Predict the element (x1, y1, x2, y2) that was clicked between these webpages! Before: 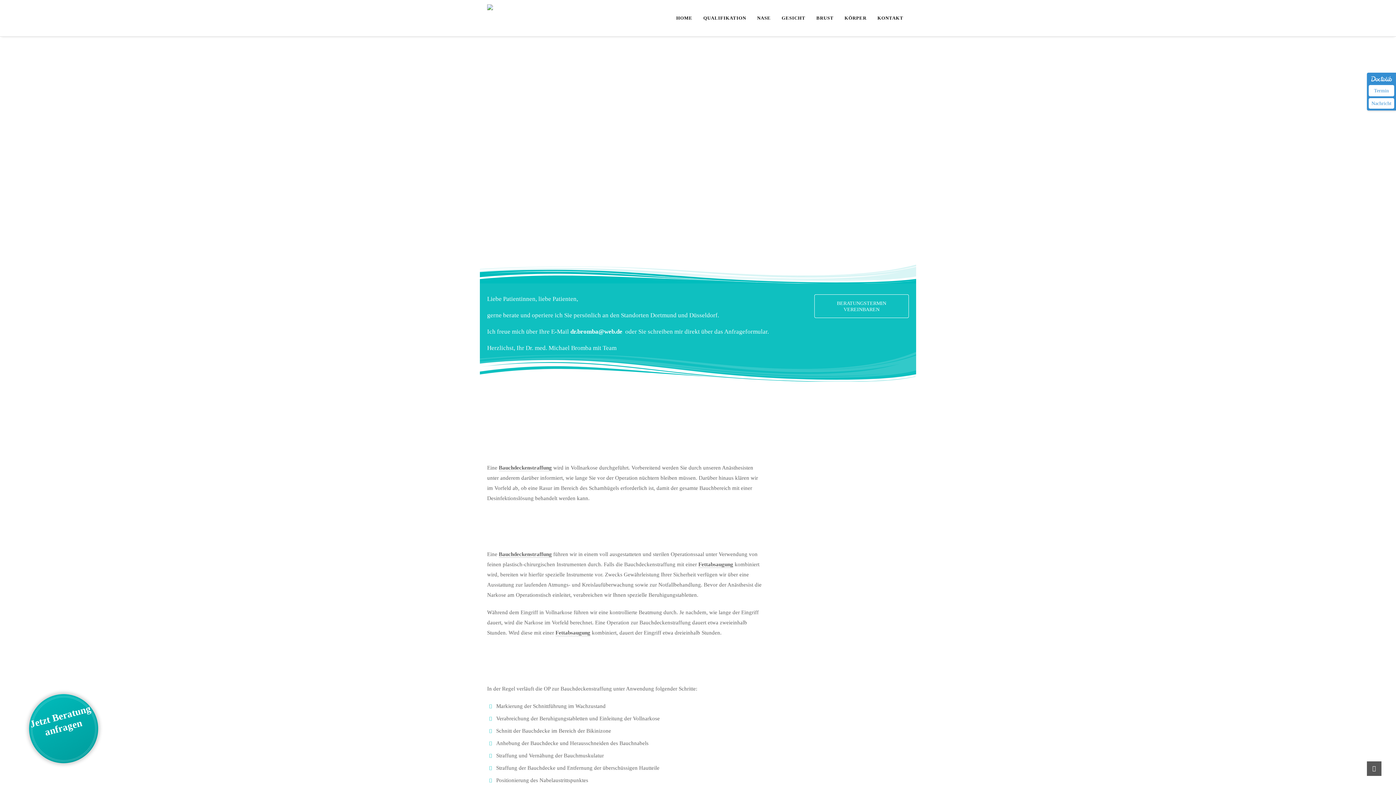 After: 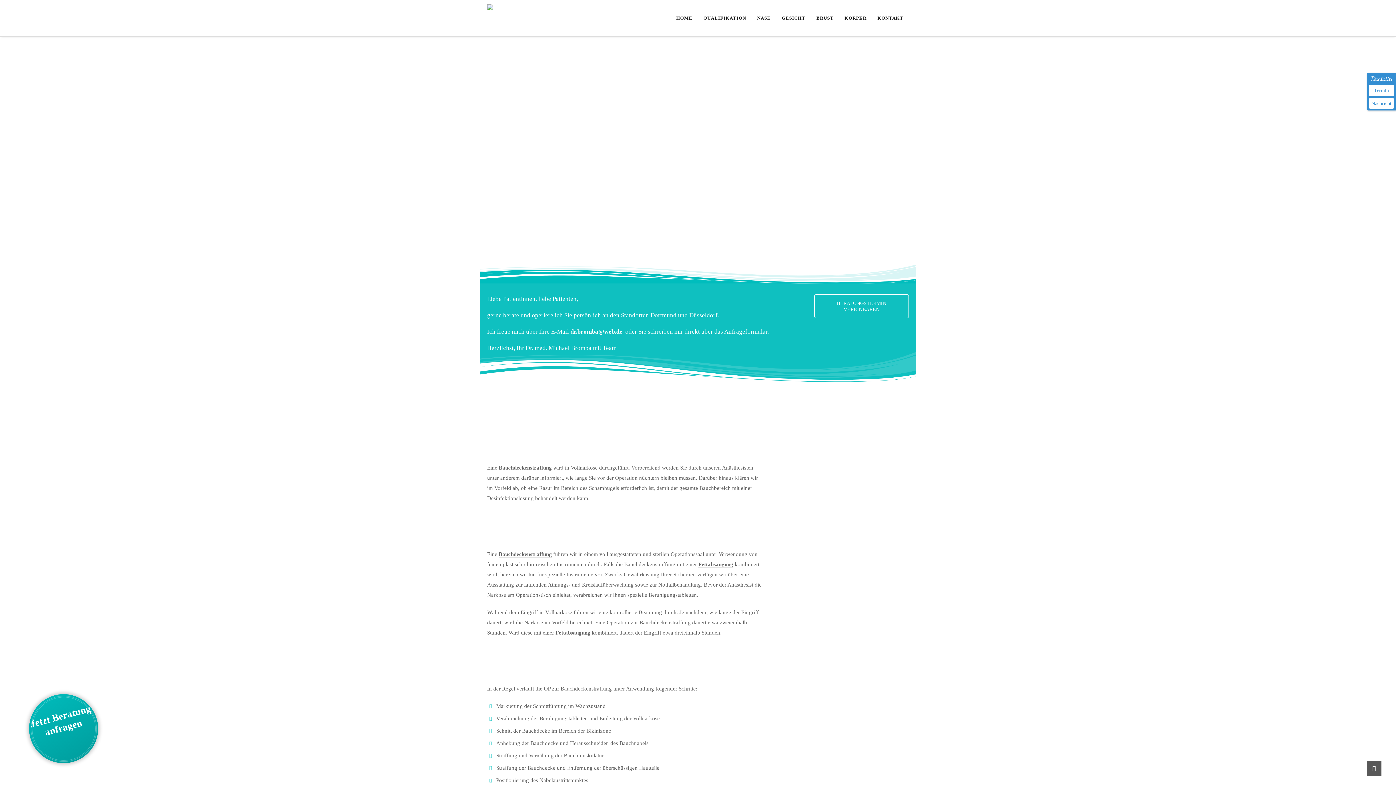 Action: bbox: (1369, 98, 1394, 108) label: Nachricht